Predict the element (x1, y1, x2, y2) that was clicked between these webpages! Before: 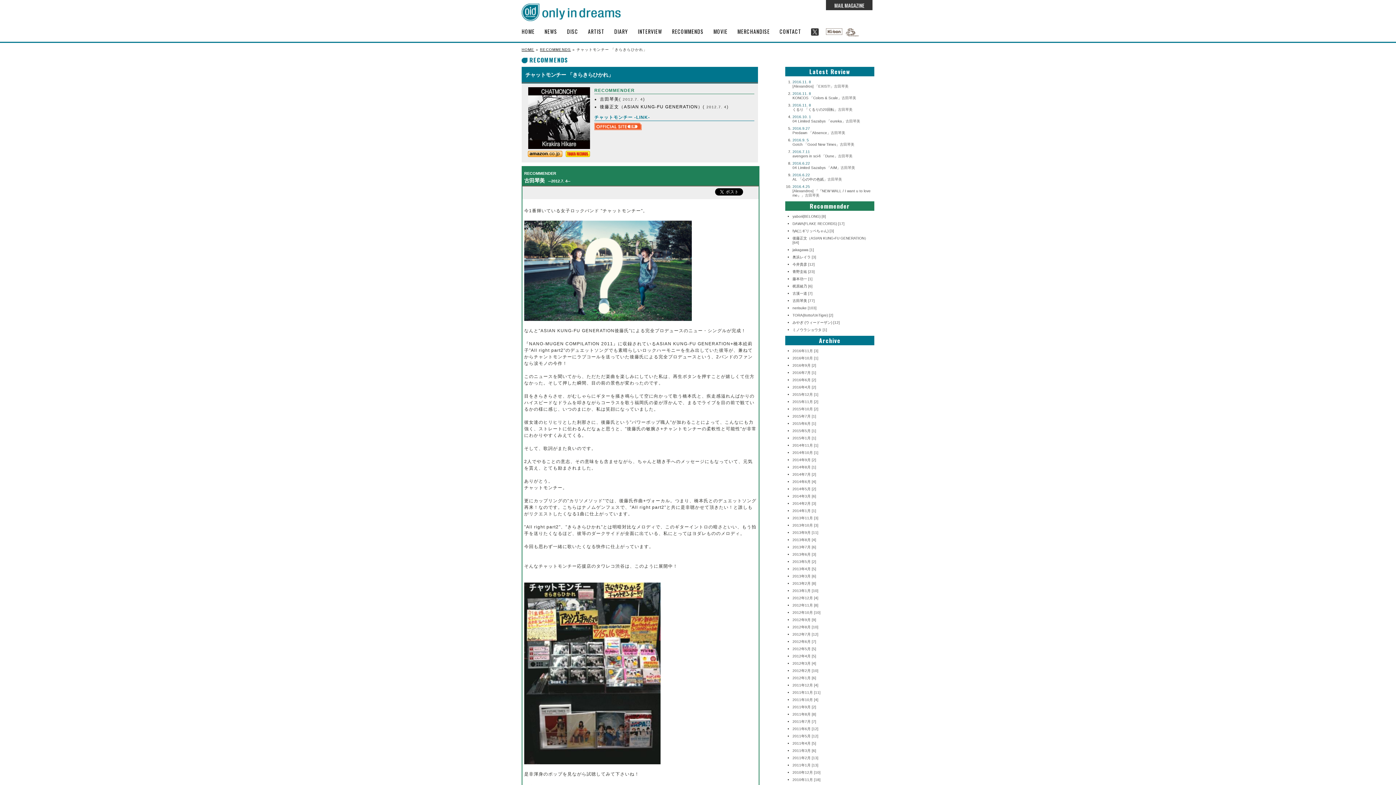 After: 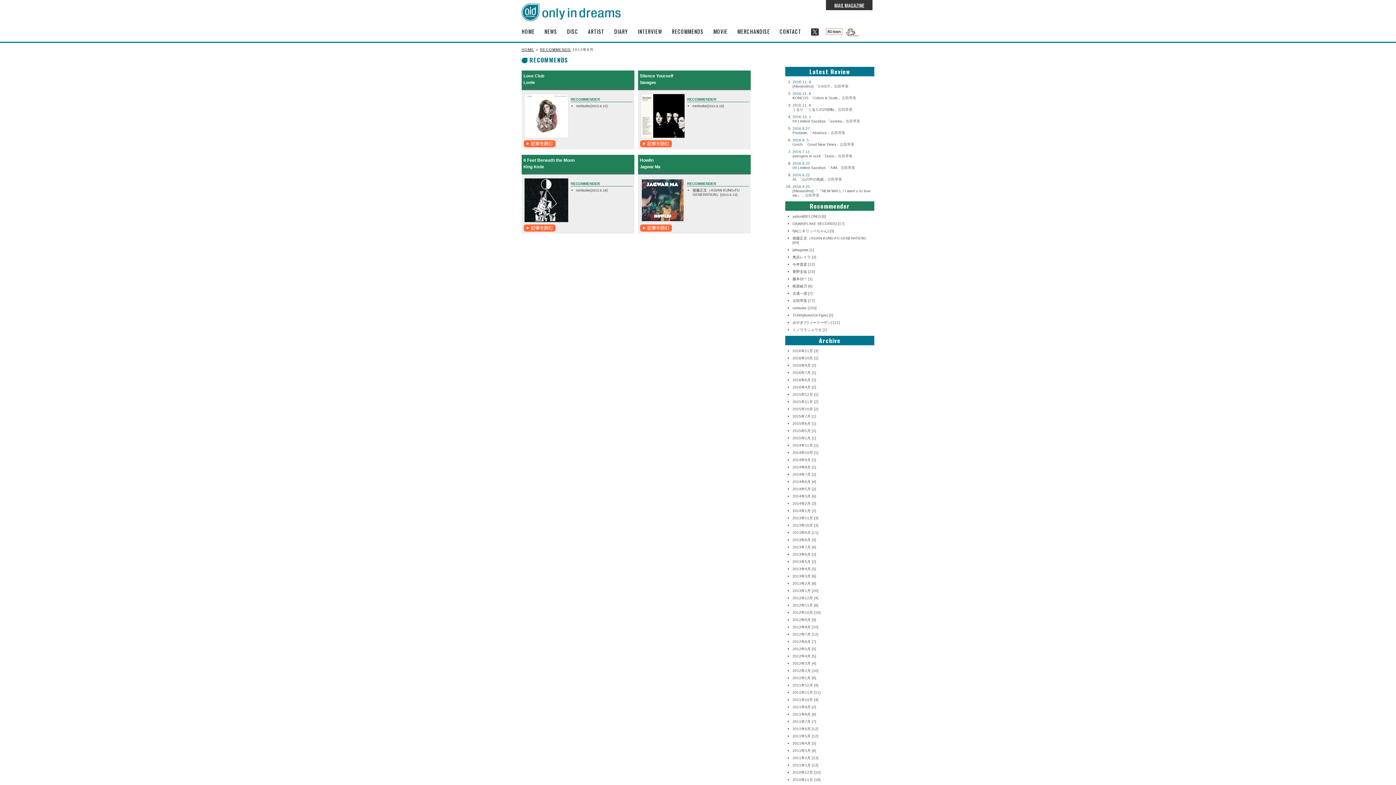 Action: bbox: (792, 538, 816, 542) label: 2013年8月 [4]